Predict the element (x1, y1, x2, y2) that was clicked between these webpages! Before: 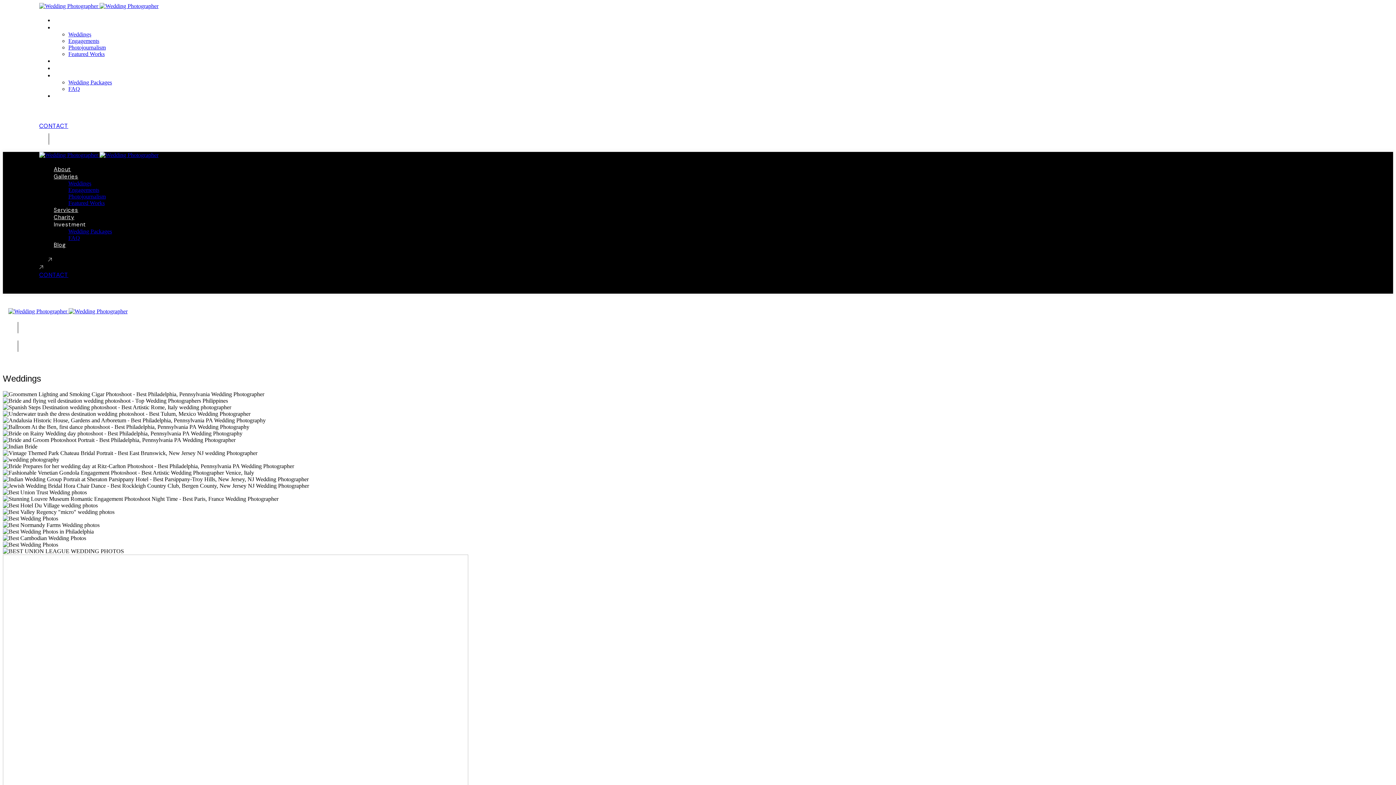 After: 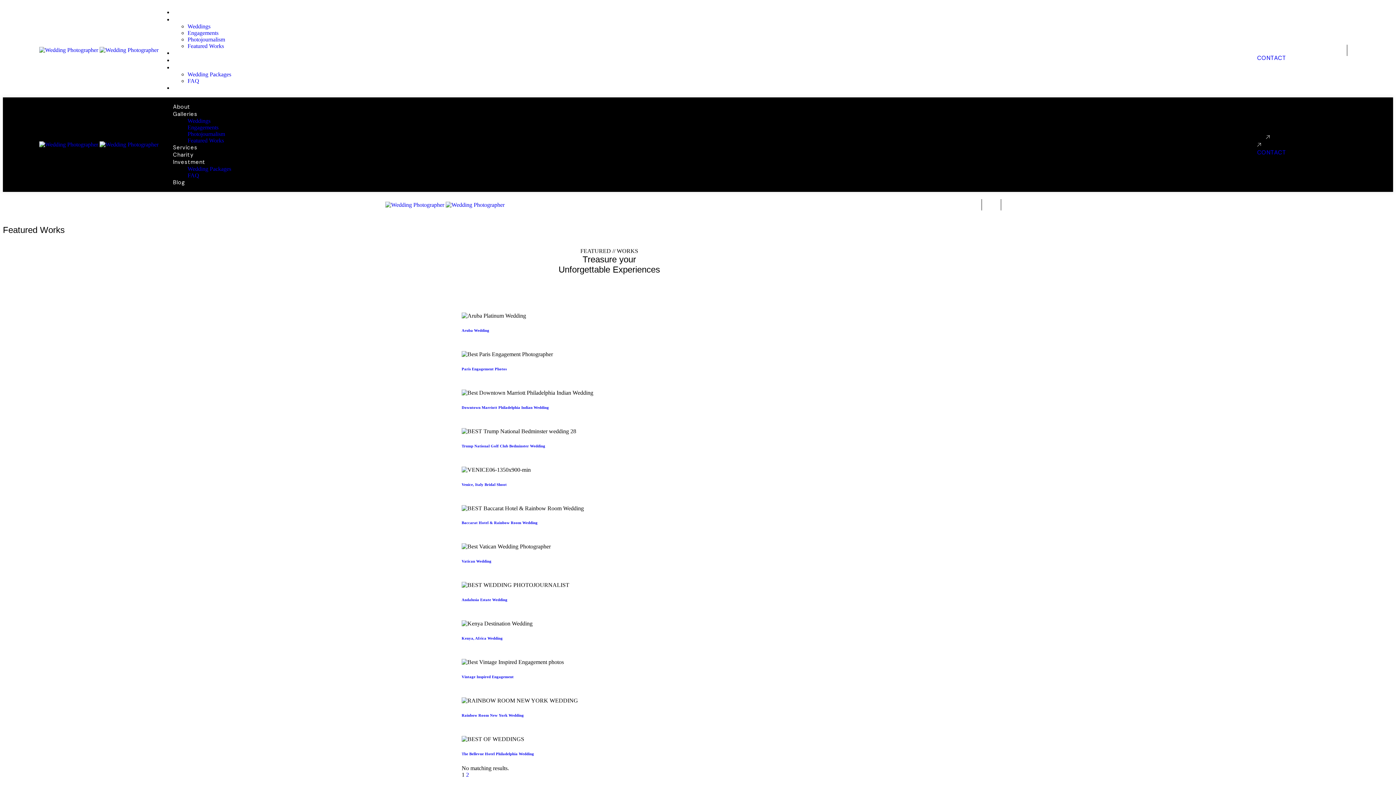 Action: label: Featured Works bbox: (68, 50, 104, 57)